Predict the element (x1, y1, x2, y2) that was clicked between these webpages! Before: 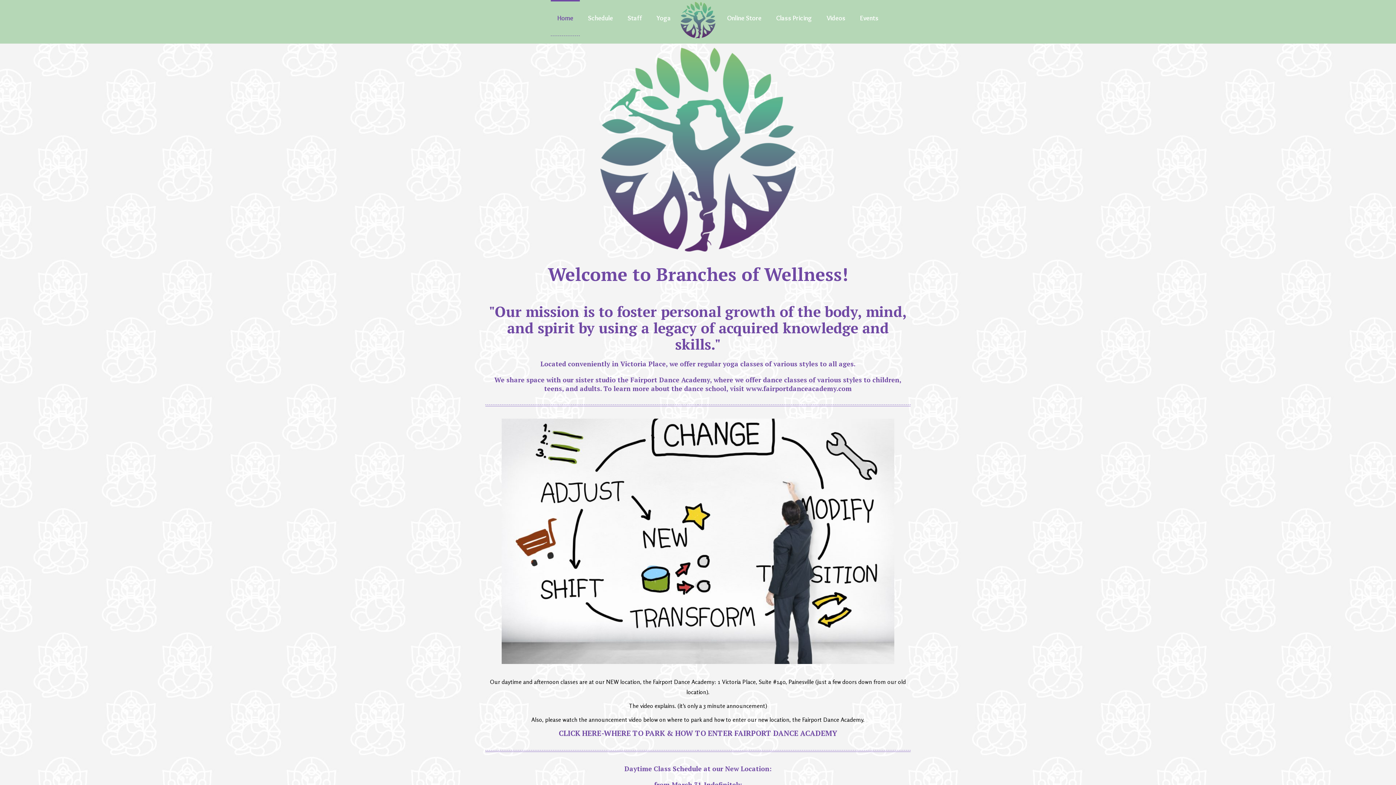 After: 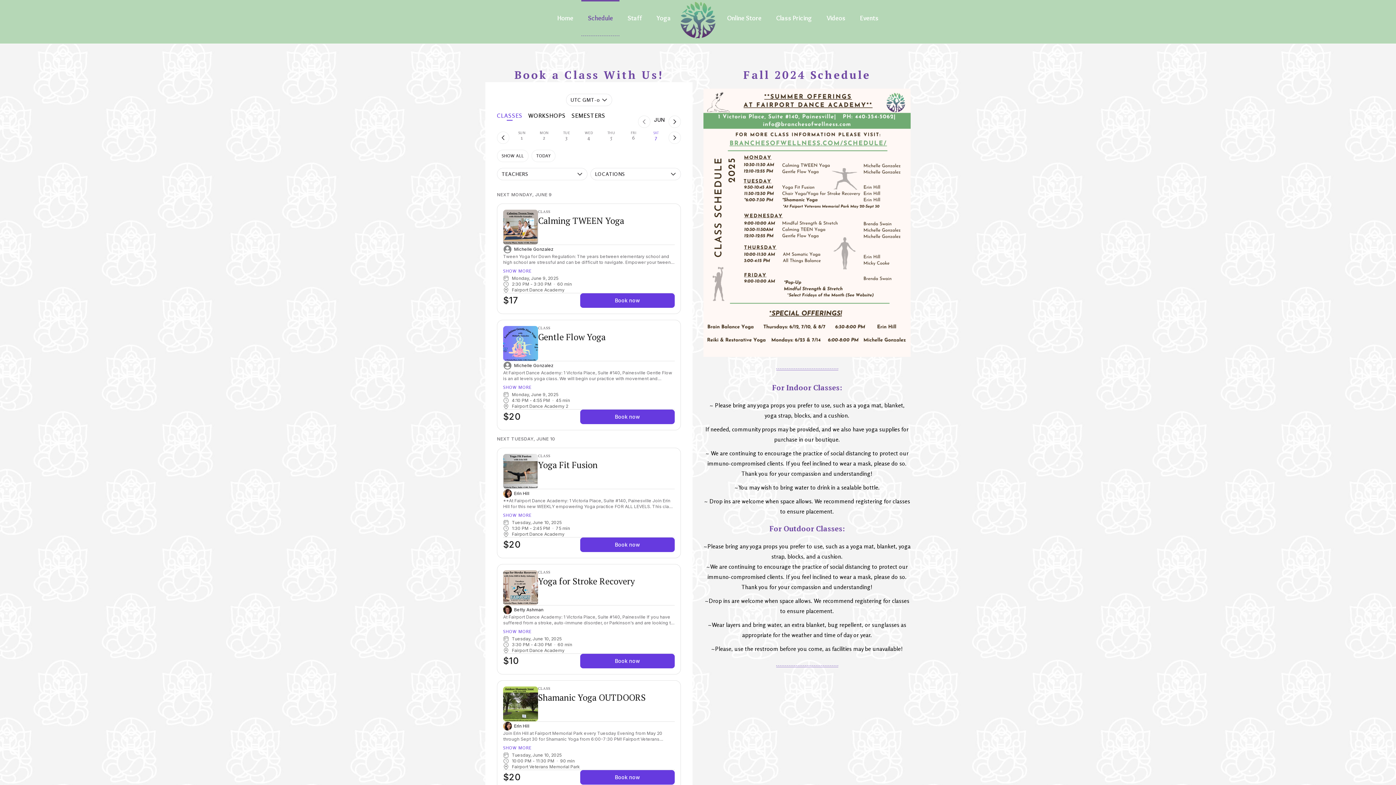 Action: label: Schedule bbox: (581, 0, 619, 36)